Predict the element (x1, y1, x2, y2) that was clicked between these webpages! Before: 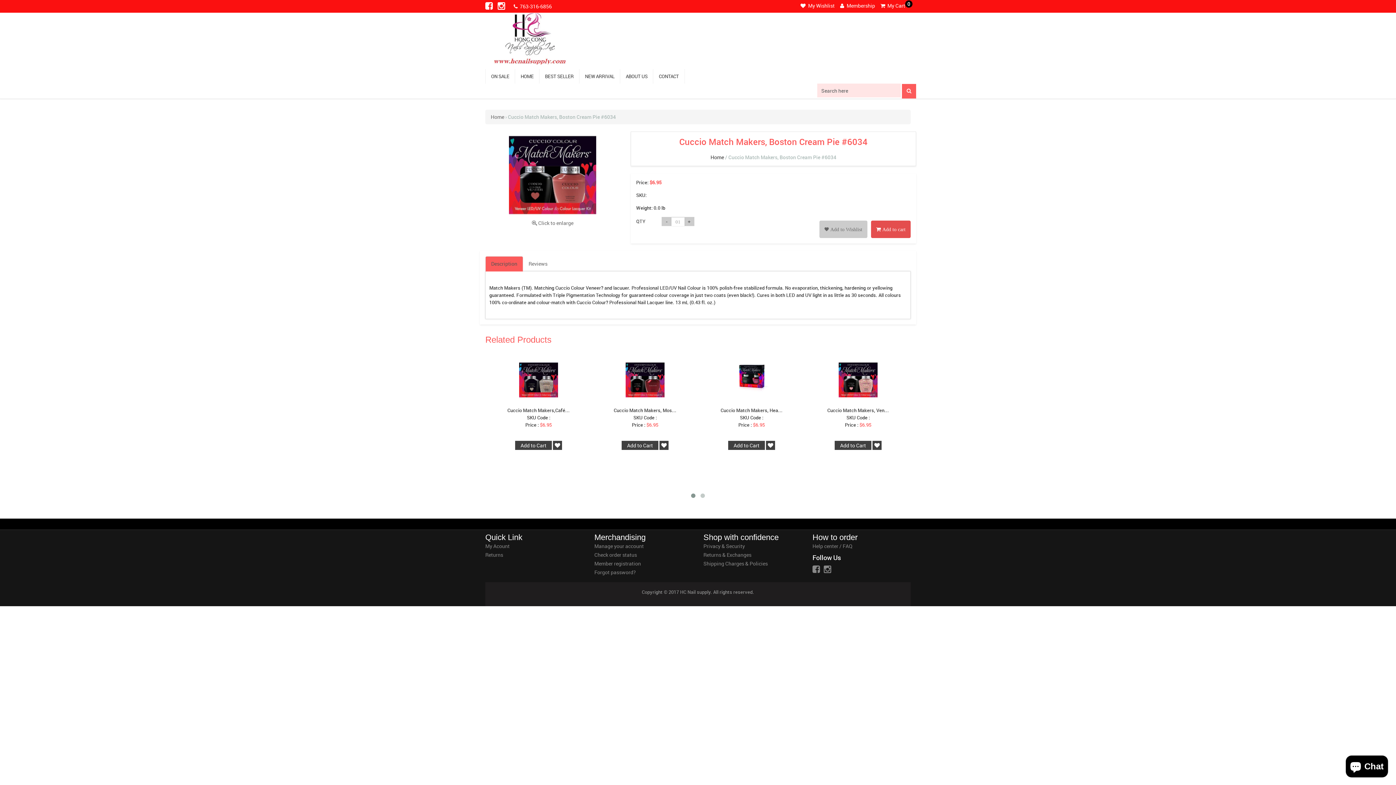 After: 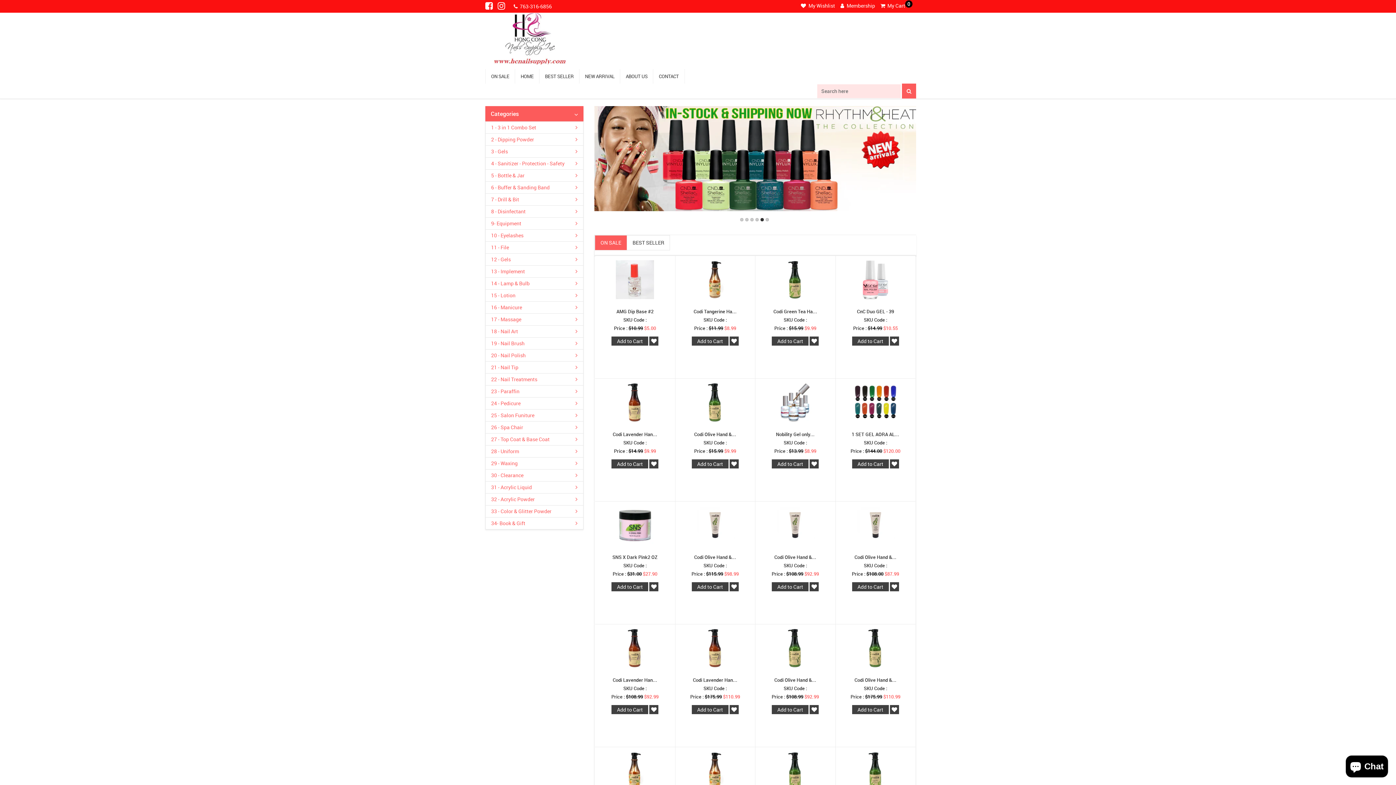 Action: bbox: (490, 113, 504, 120) label: Home